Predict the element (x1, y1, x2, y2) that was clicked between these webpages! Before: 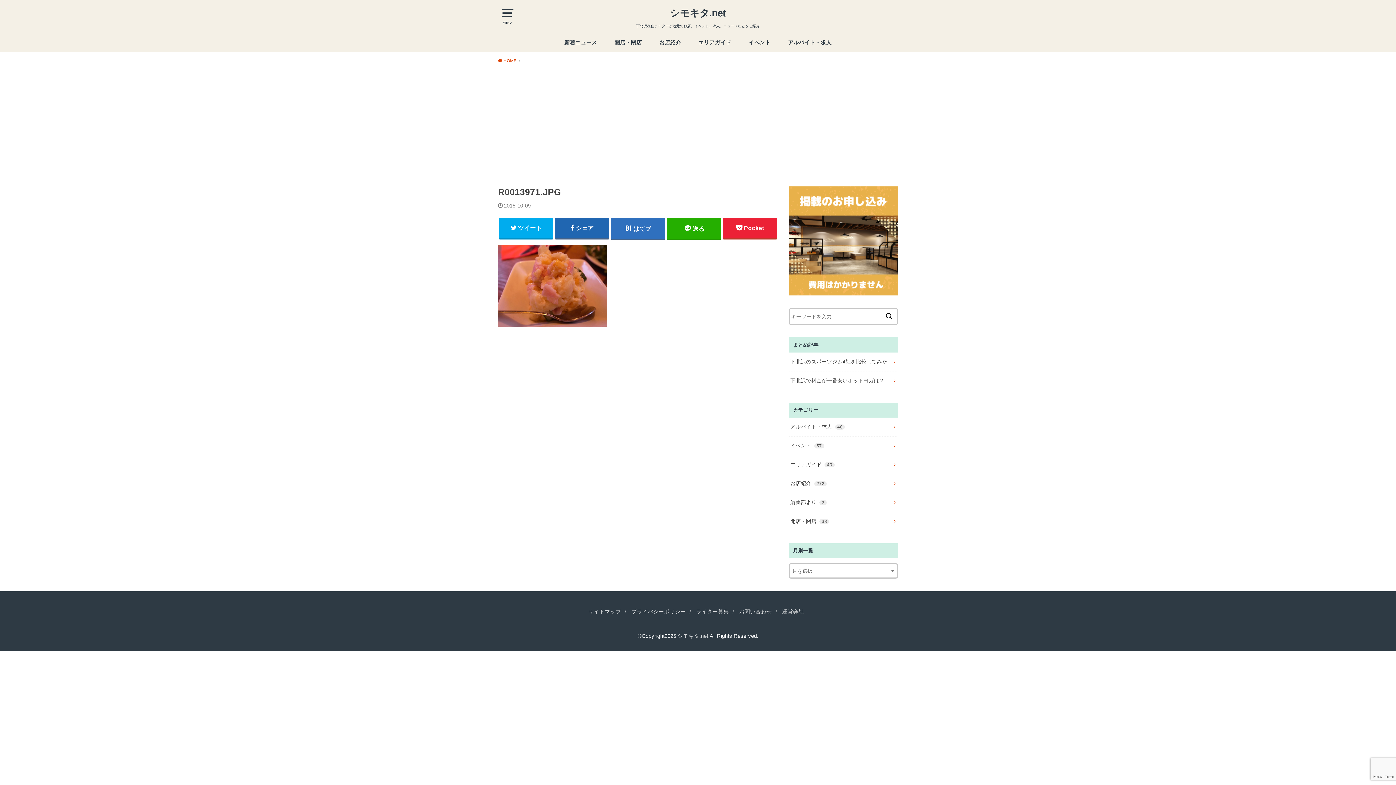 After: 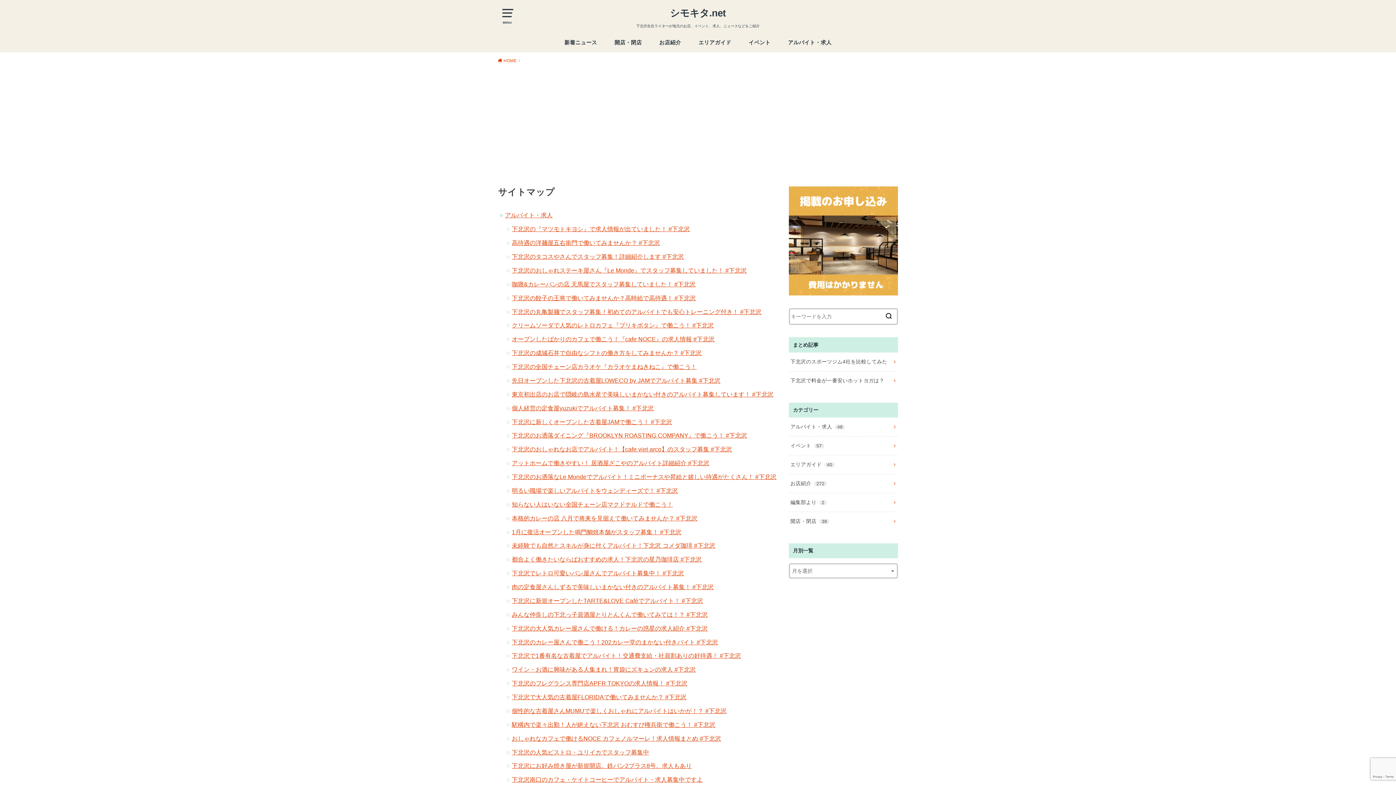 Action: bbox: (588, 608, 621, 614) label: サイトマップ